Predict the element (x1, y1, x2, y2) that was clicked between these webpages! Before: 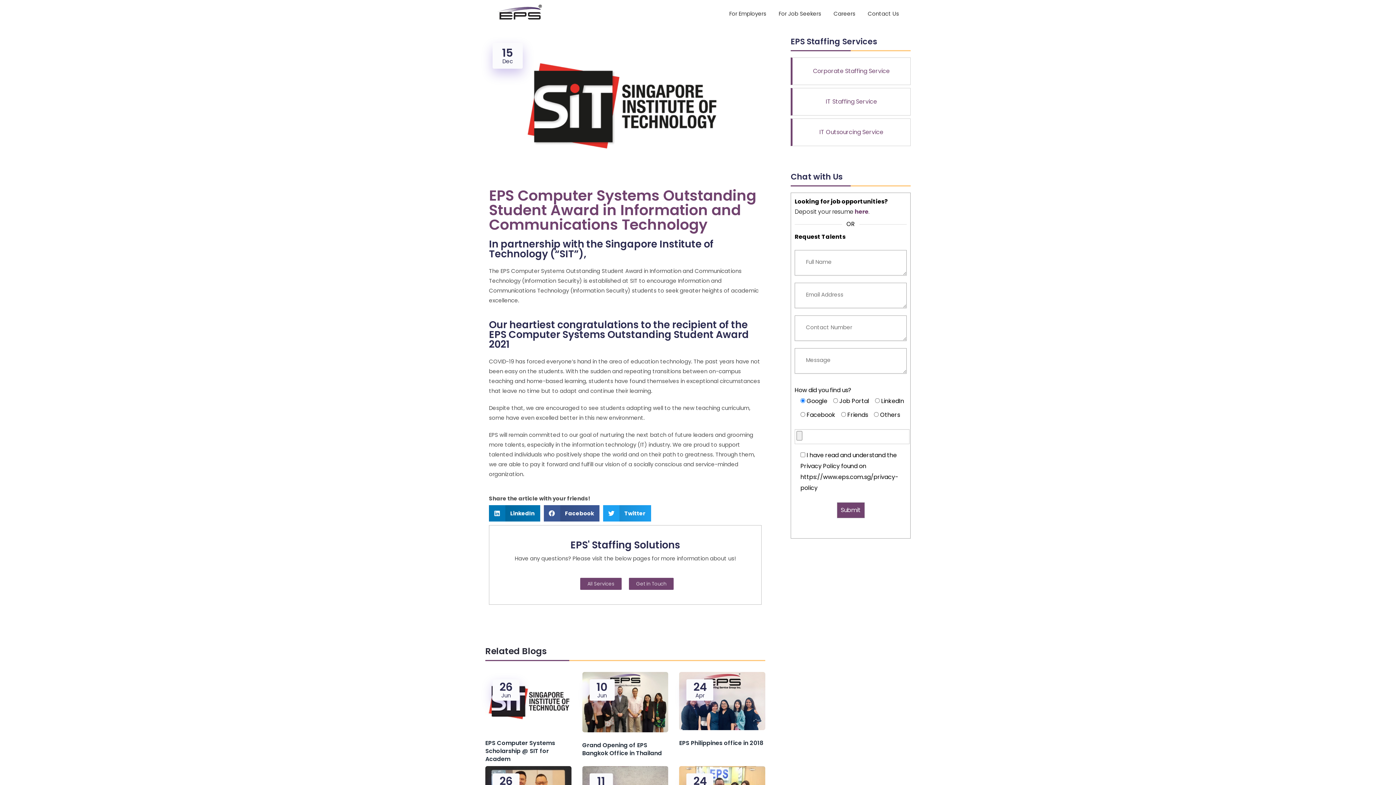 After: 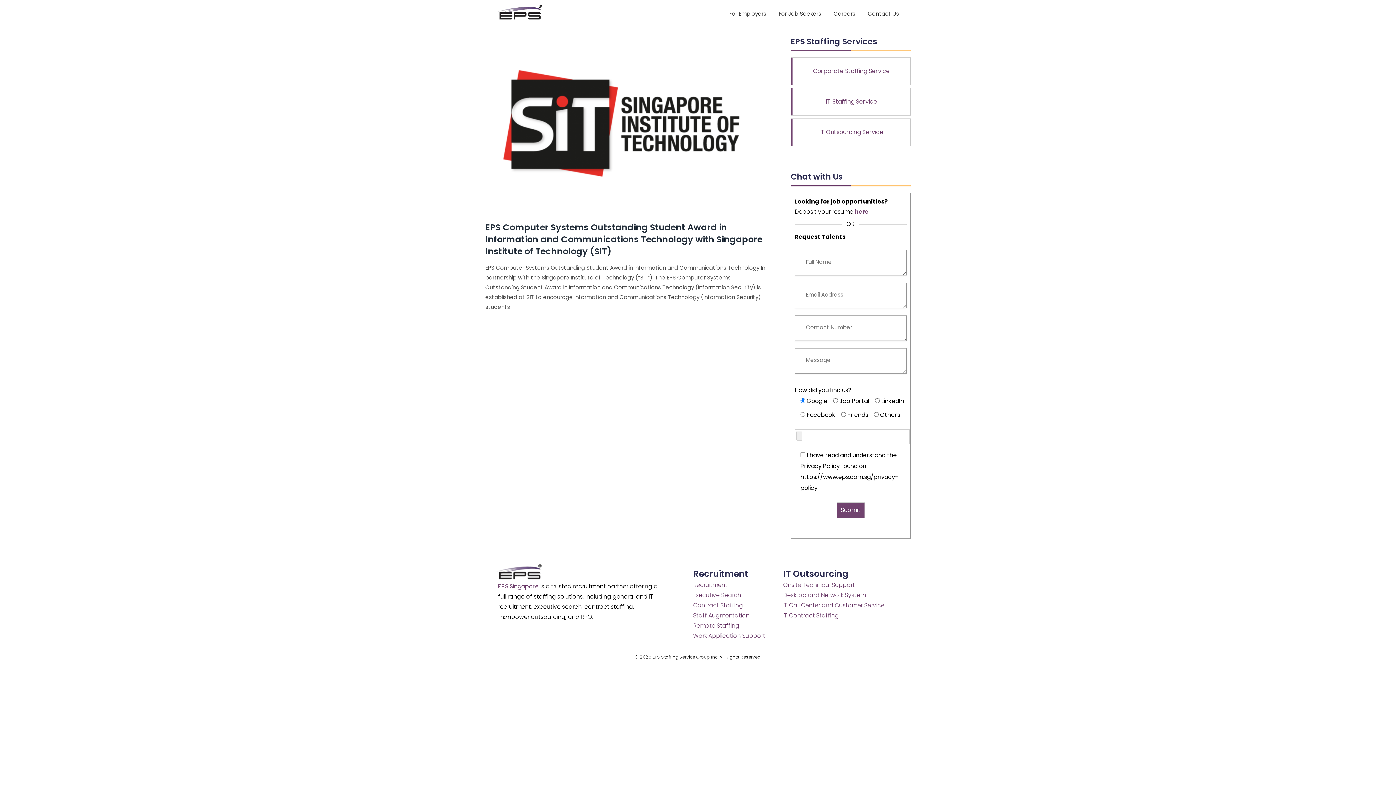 Action: label: 15
Dec bbox: (492, 42, 522, 68)